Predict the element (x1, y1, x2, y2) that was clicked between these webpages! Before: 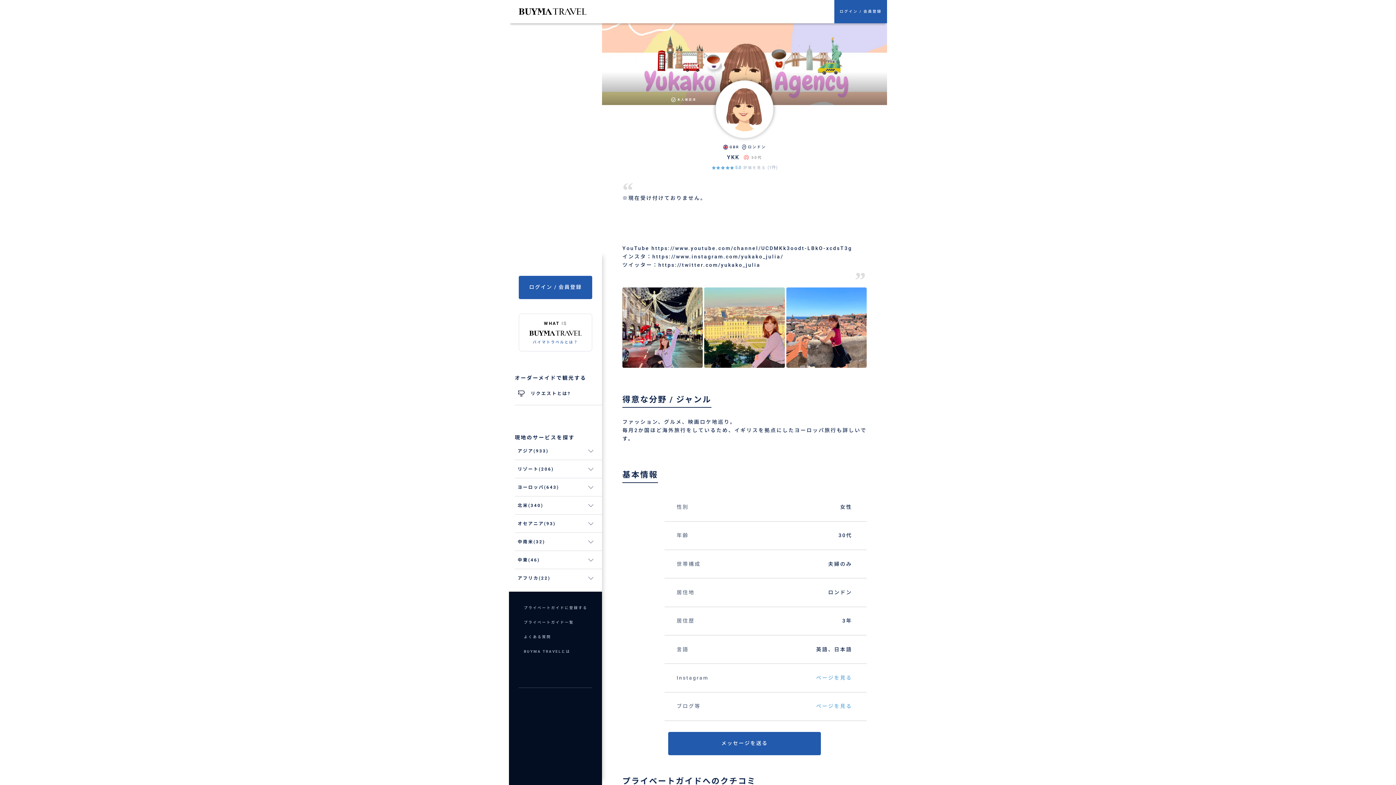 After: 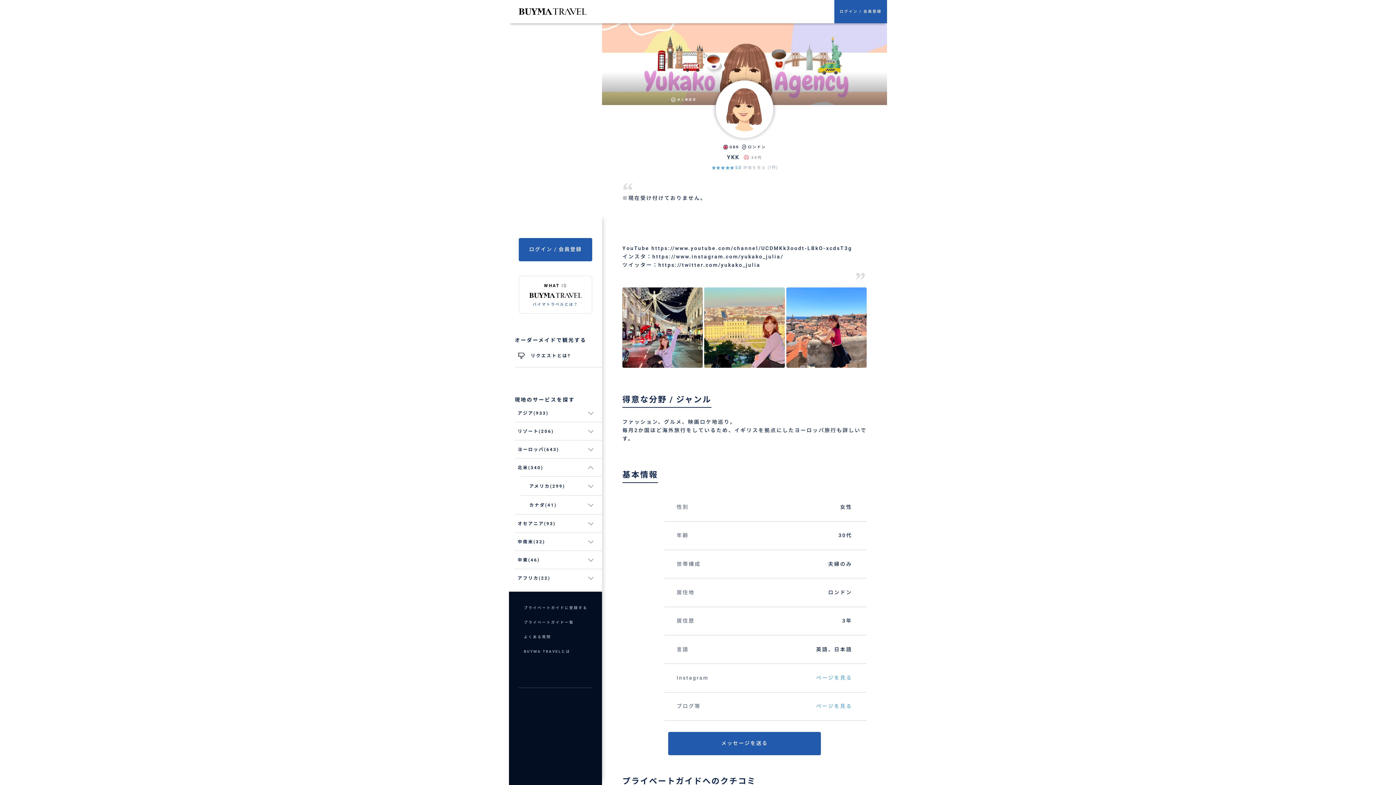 Action: bbox: (514, 496, 602, 514) label: 北米(340)